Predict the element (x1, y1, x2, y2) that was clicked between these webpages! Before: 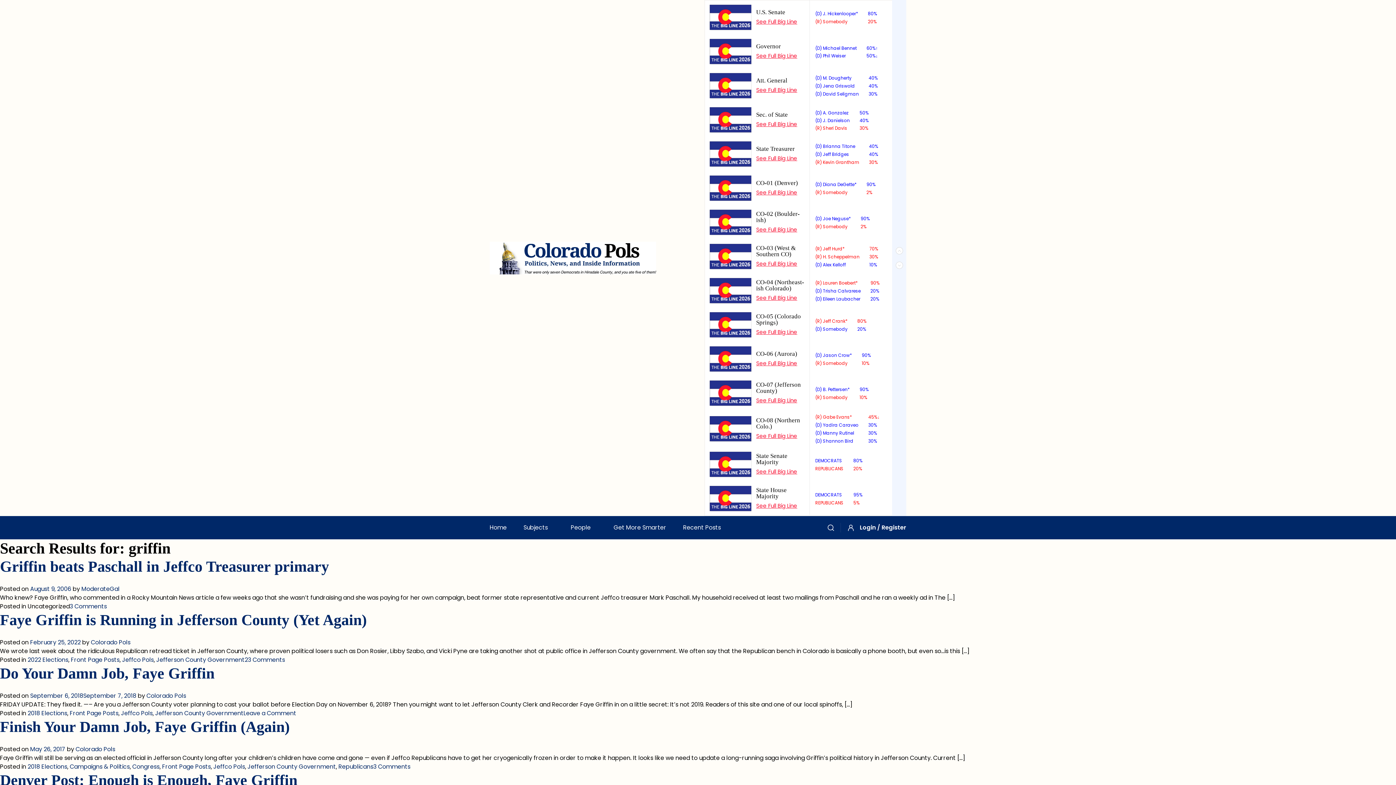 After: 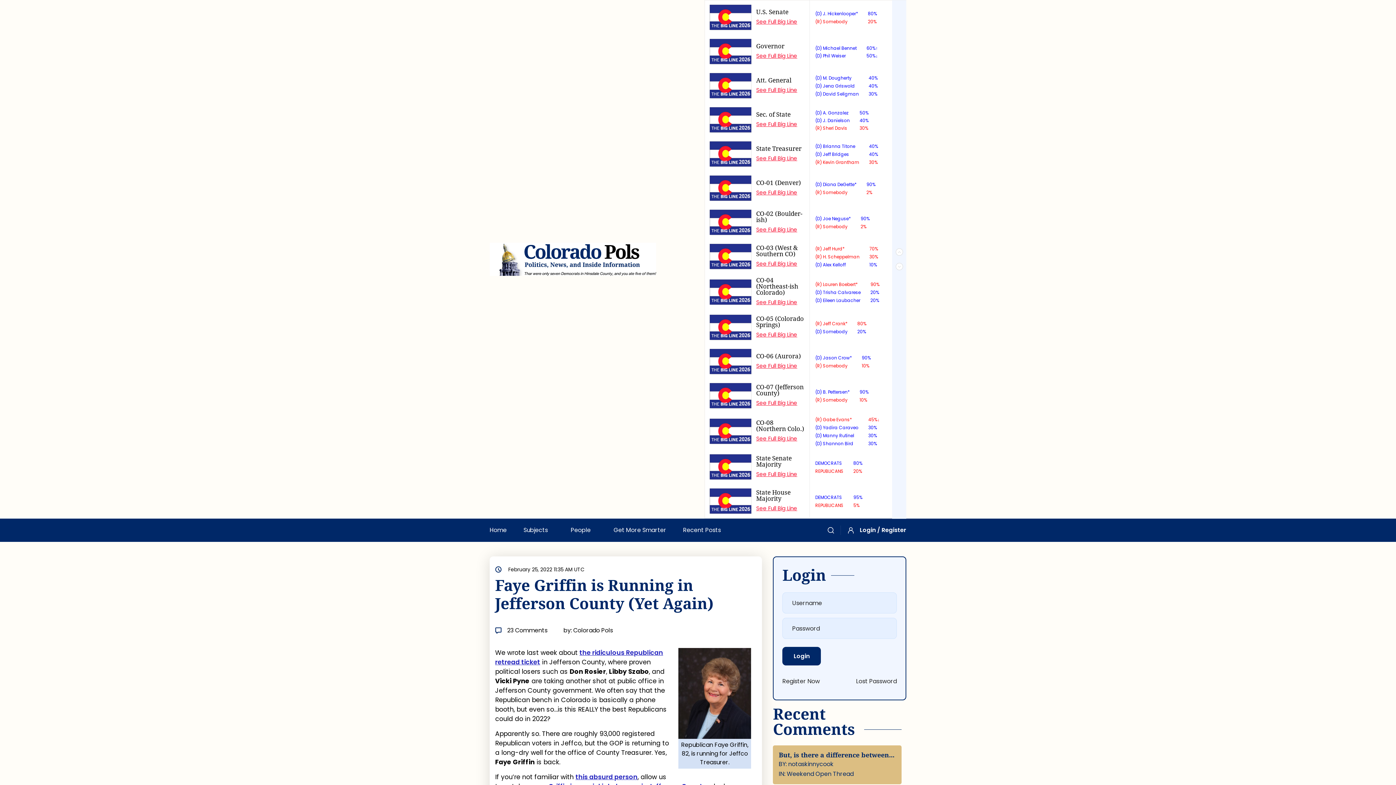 Action: bbox: (30, 638, 80, 646) label: February 25, 2022